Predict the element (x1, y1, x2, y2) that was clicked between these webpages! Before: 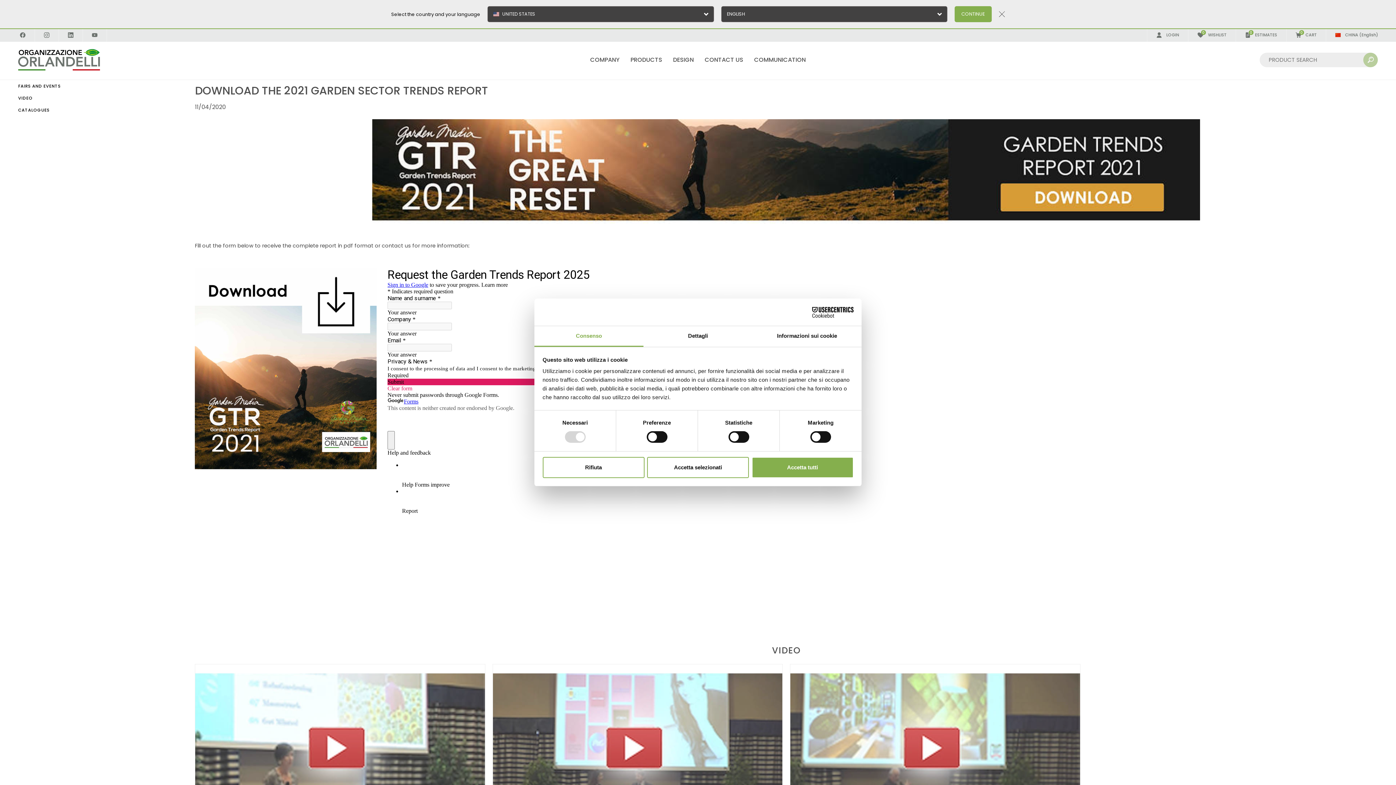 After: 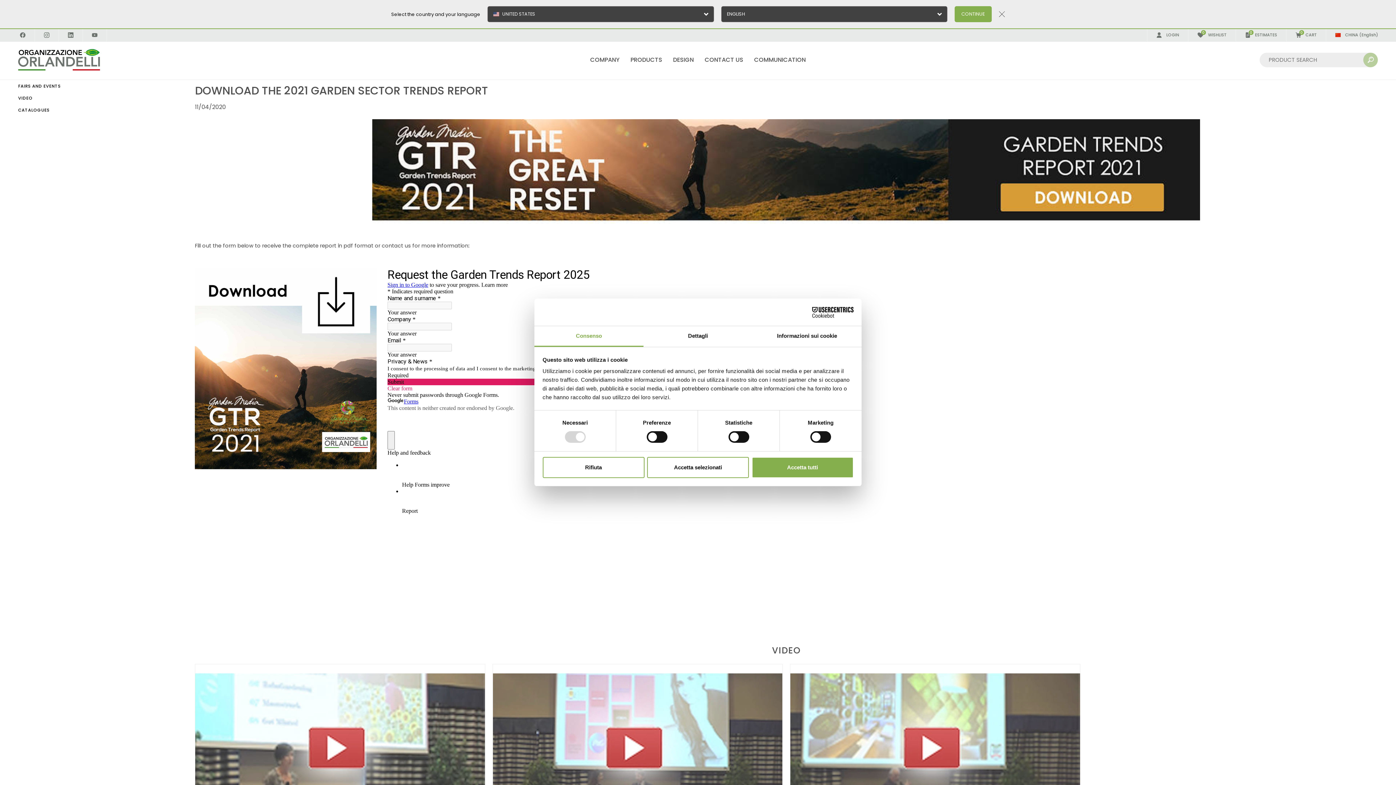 Action: label: Consenso bbox: (534, 326, 643, 347)